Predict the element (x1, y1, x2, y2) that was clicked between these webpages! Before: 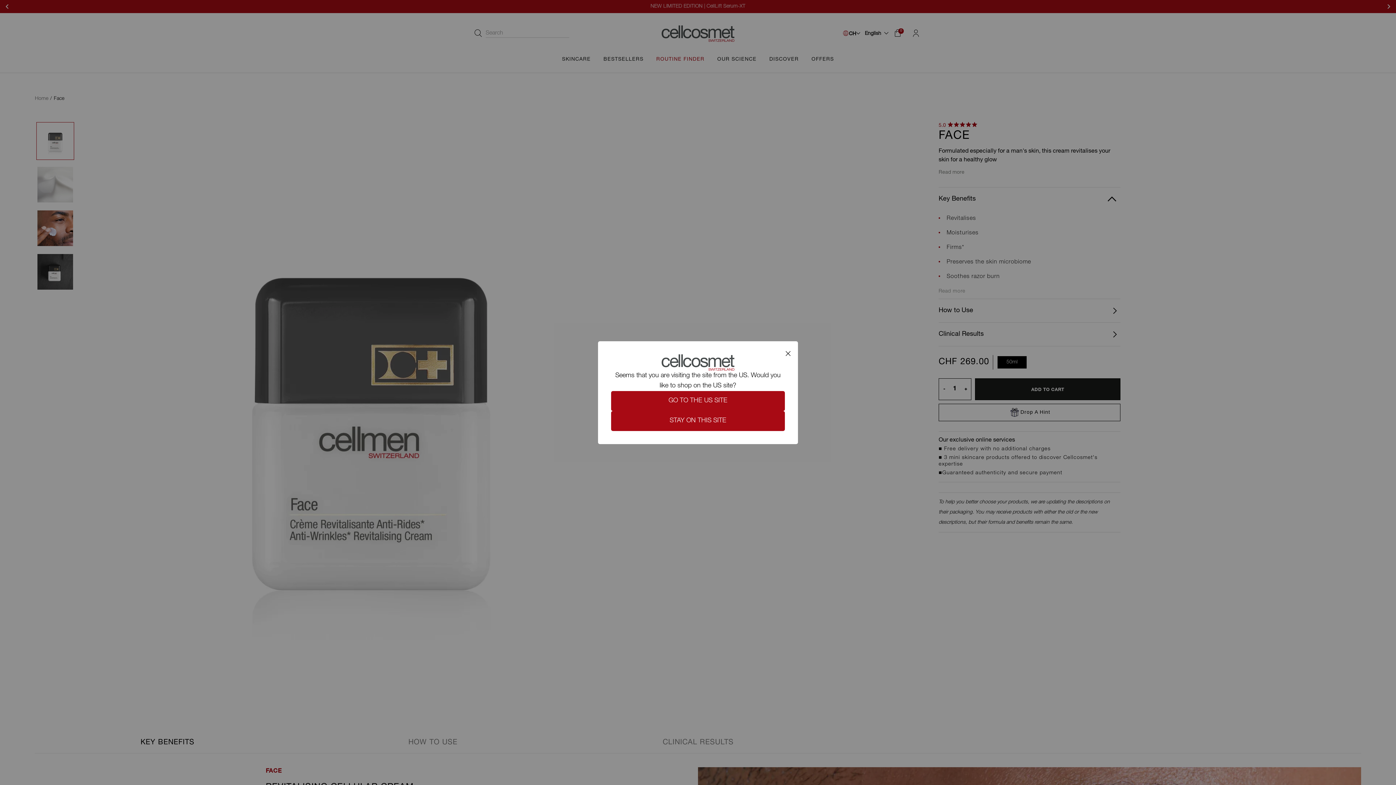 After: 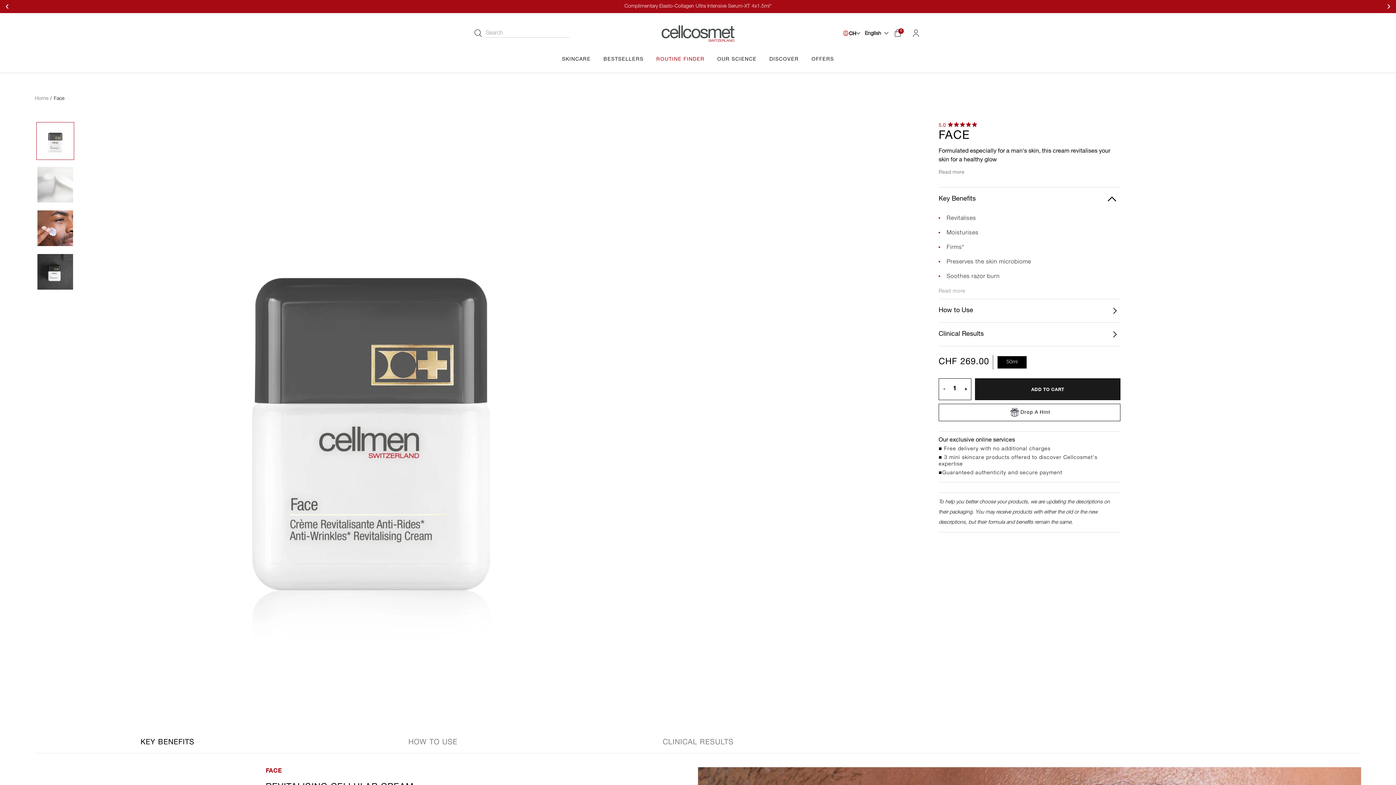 Action: bbox: (785, 348, 790, 358)